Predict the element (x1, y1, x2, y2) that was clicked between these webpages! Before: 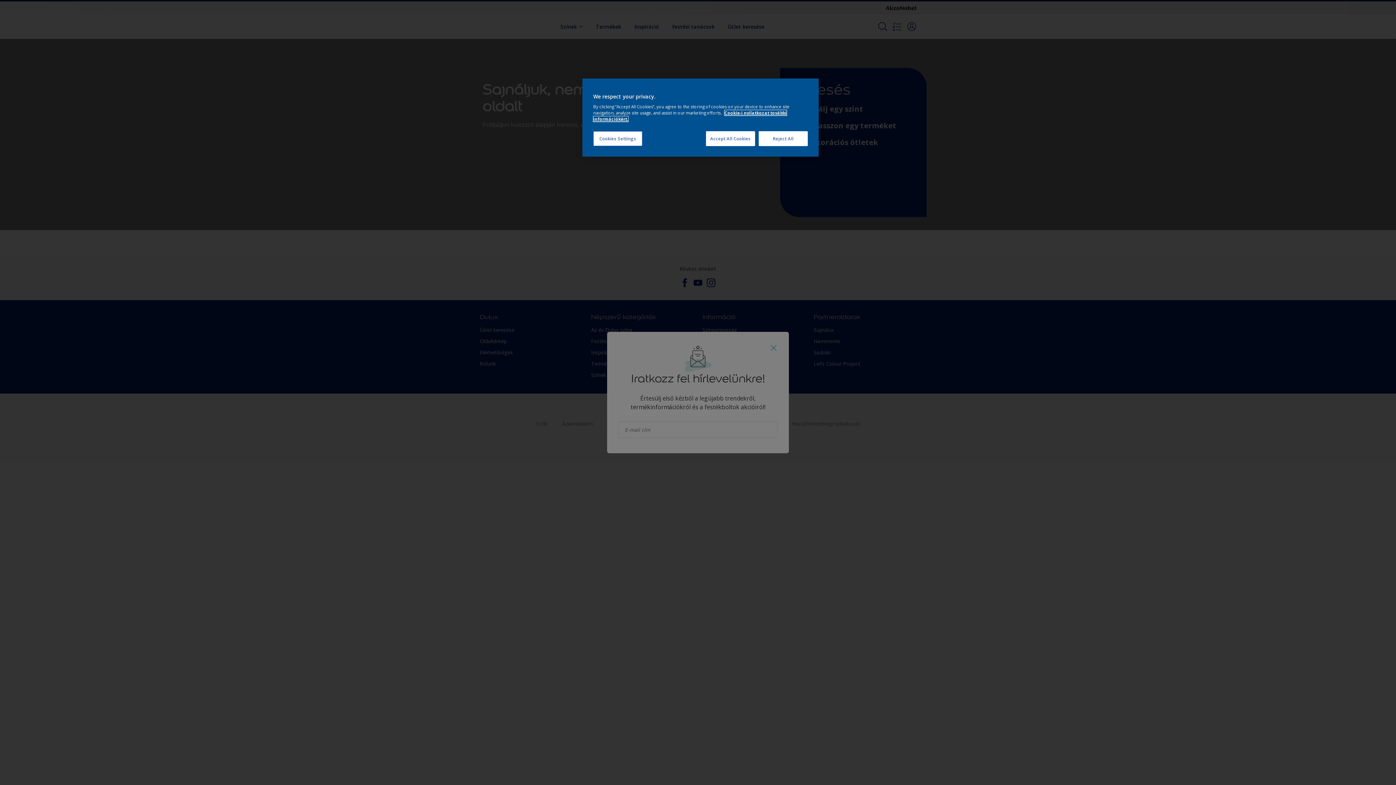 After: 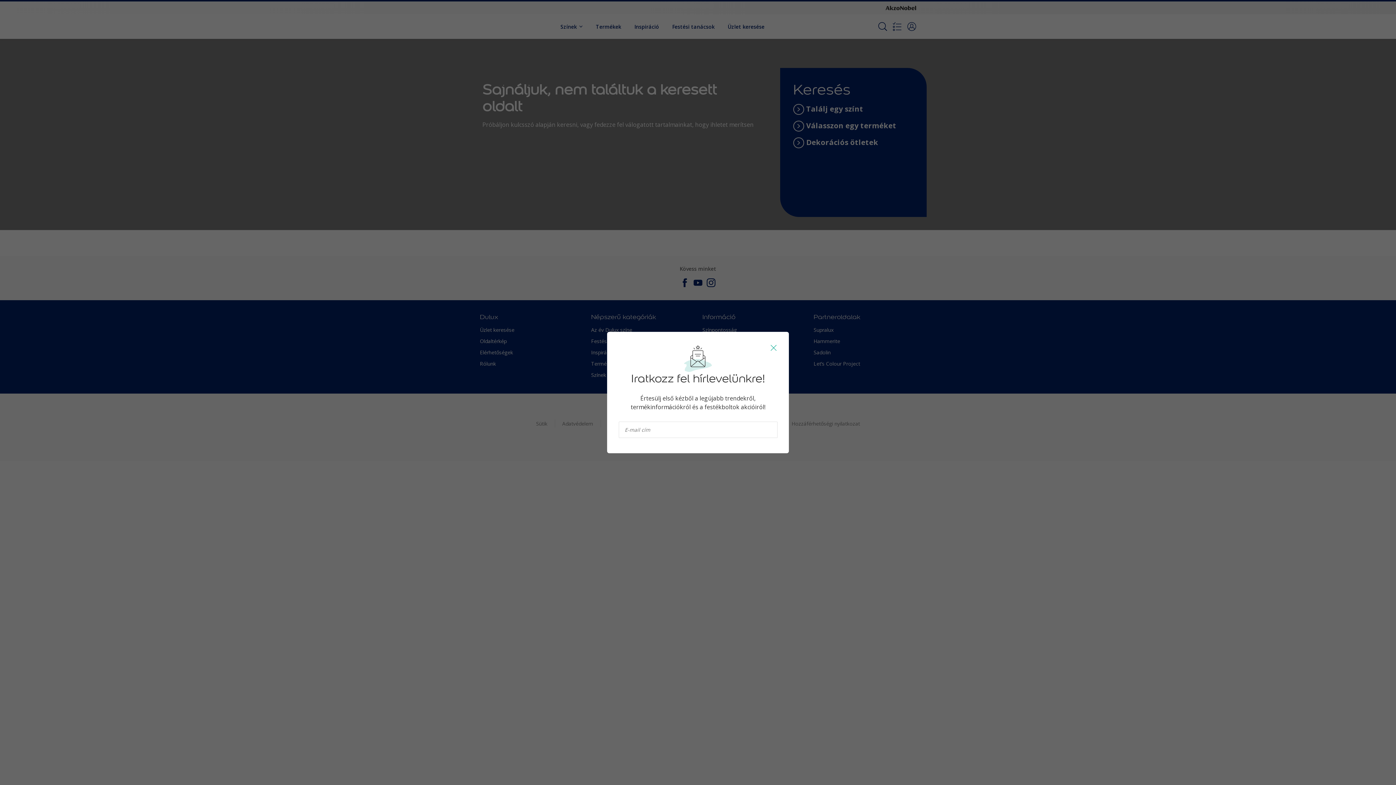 Action: label: Accept All Cookies bbox: (706, 131, 755, 146)